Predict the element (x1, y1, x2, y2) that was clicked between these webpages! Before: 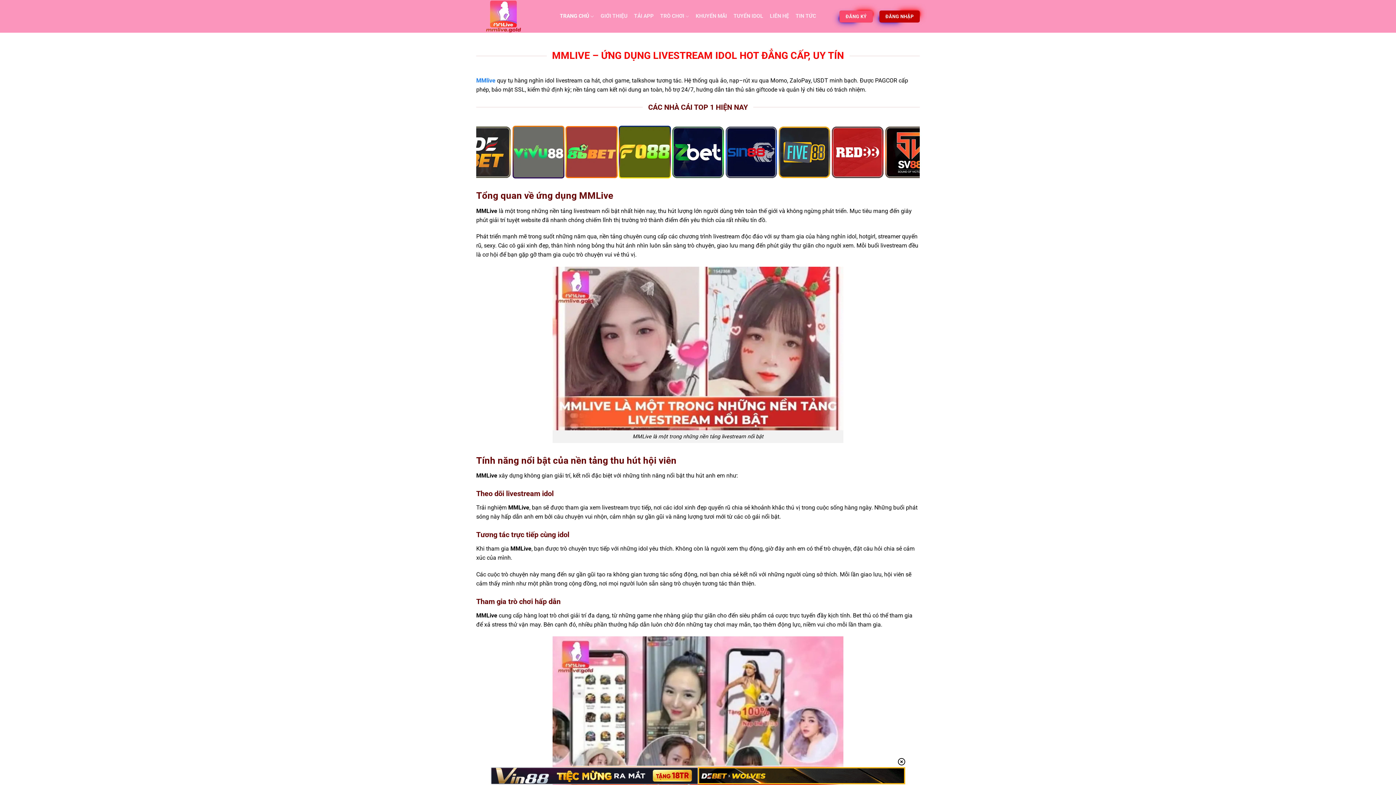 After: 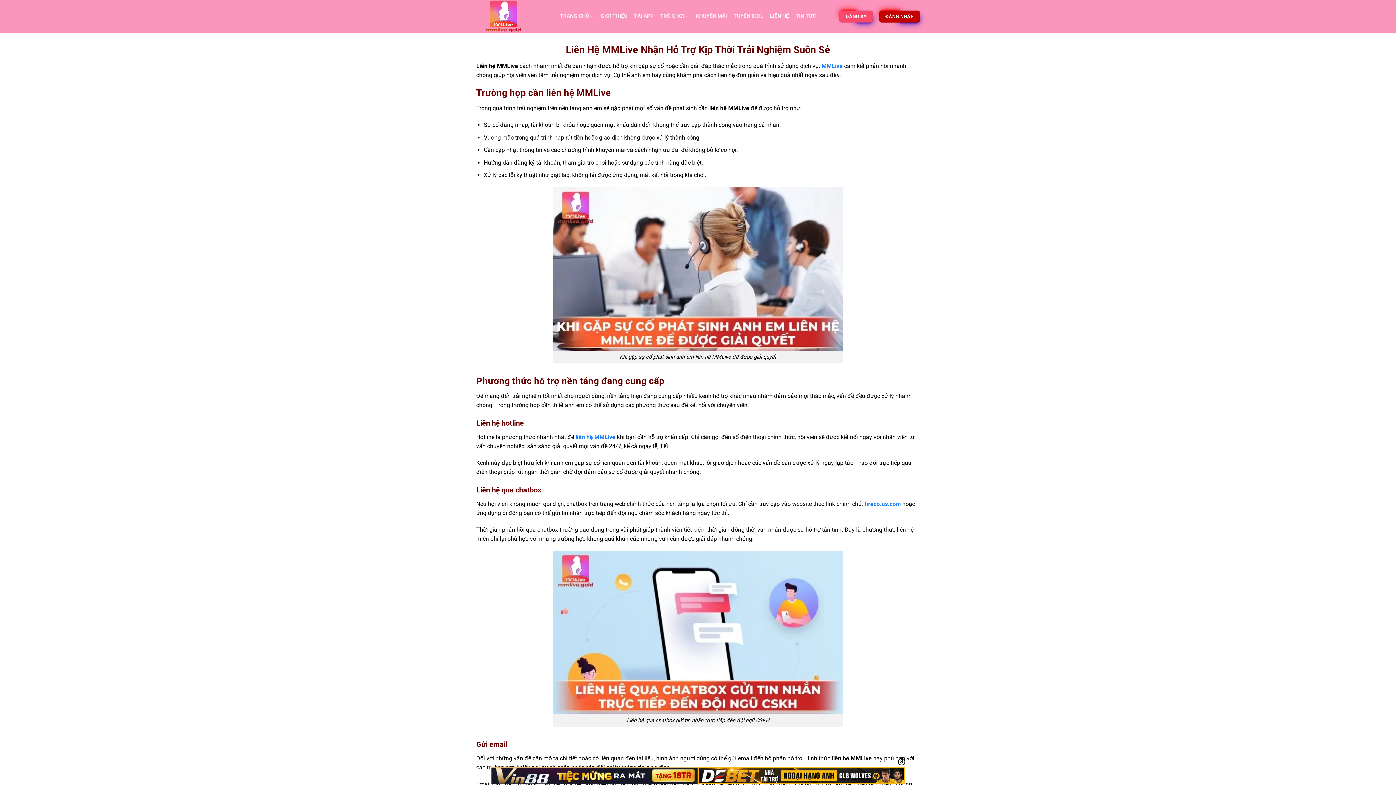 Action: label: LIÊN HỆ bbox: (770, 9, 789, 22)